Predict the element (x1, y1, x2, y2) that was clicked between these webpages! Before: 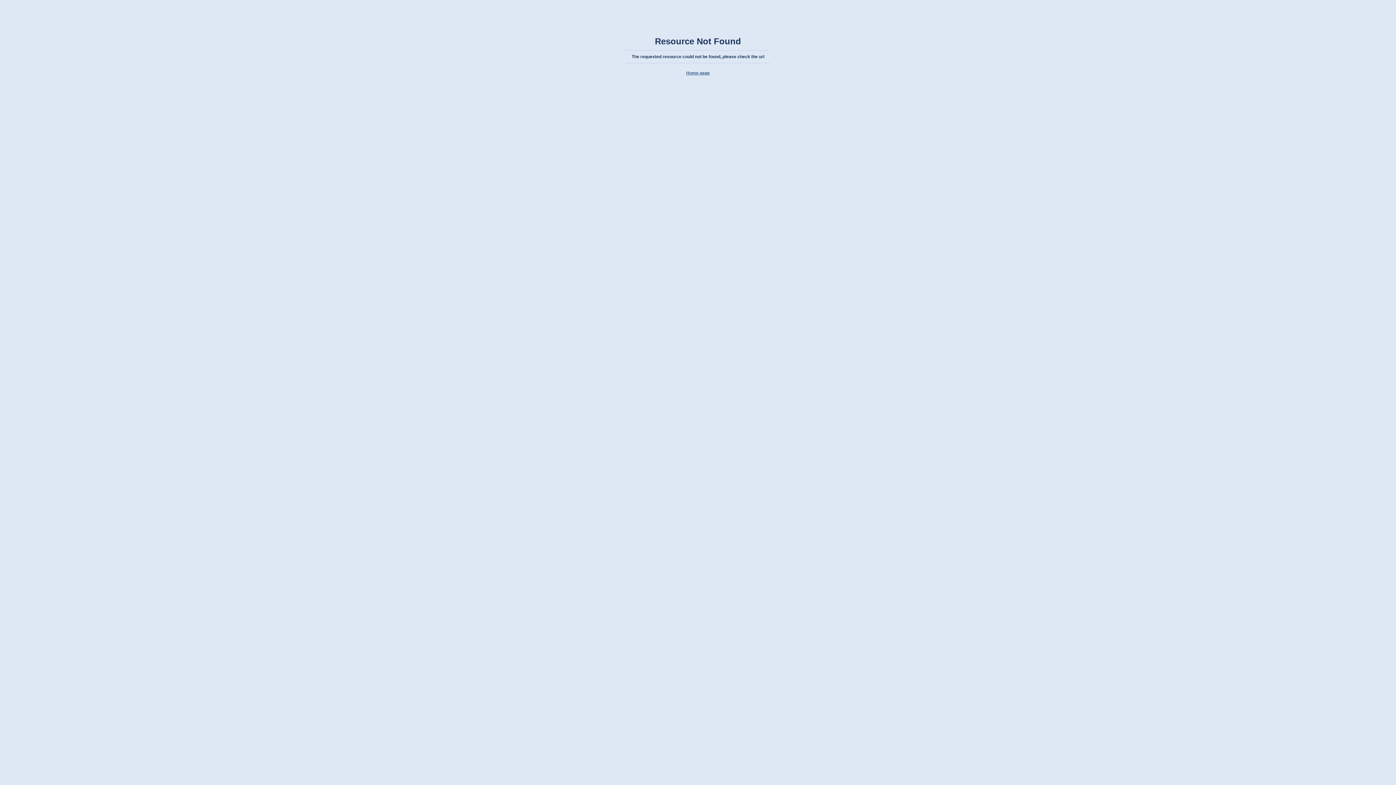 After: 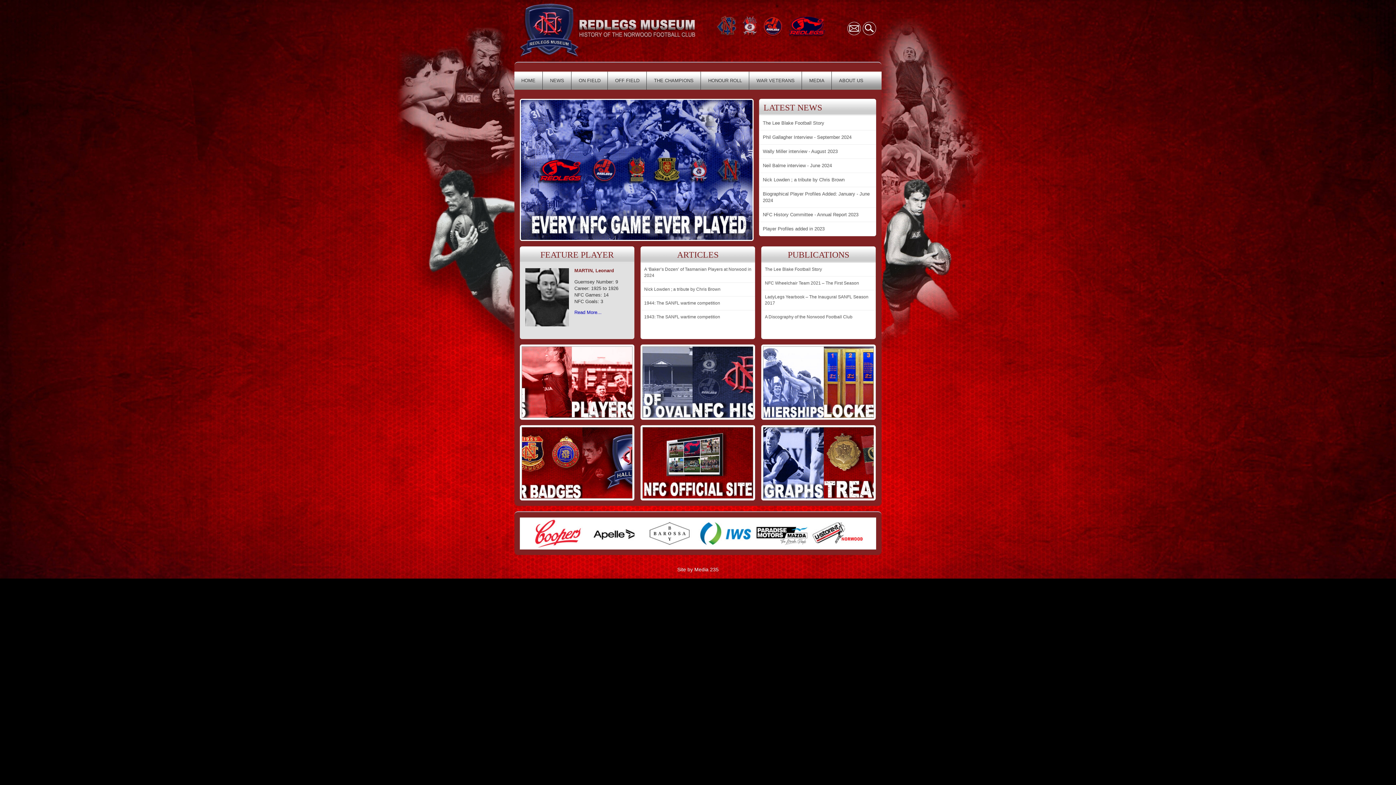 Action: bbox: (686, 70, 710, 75) label: Home page